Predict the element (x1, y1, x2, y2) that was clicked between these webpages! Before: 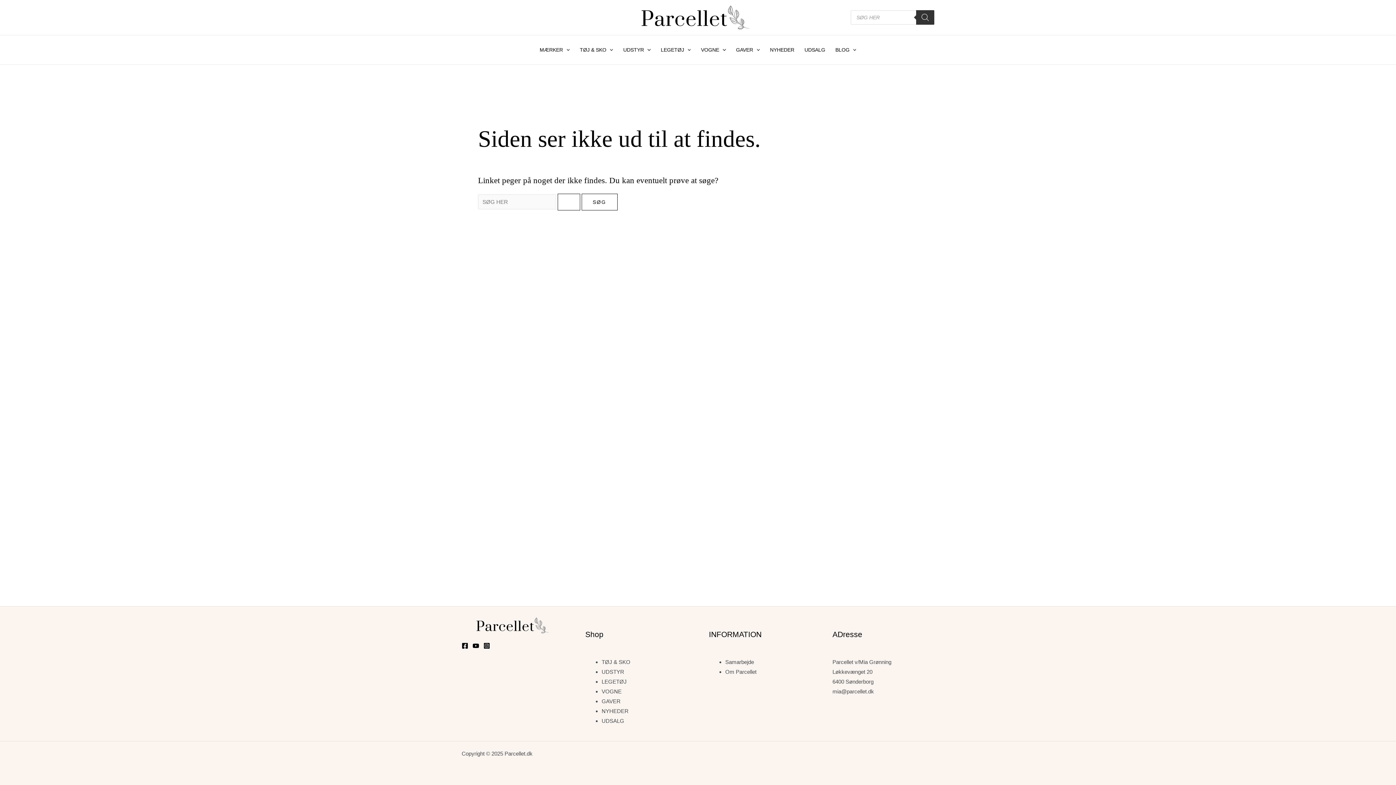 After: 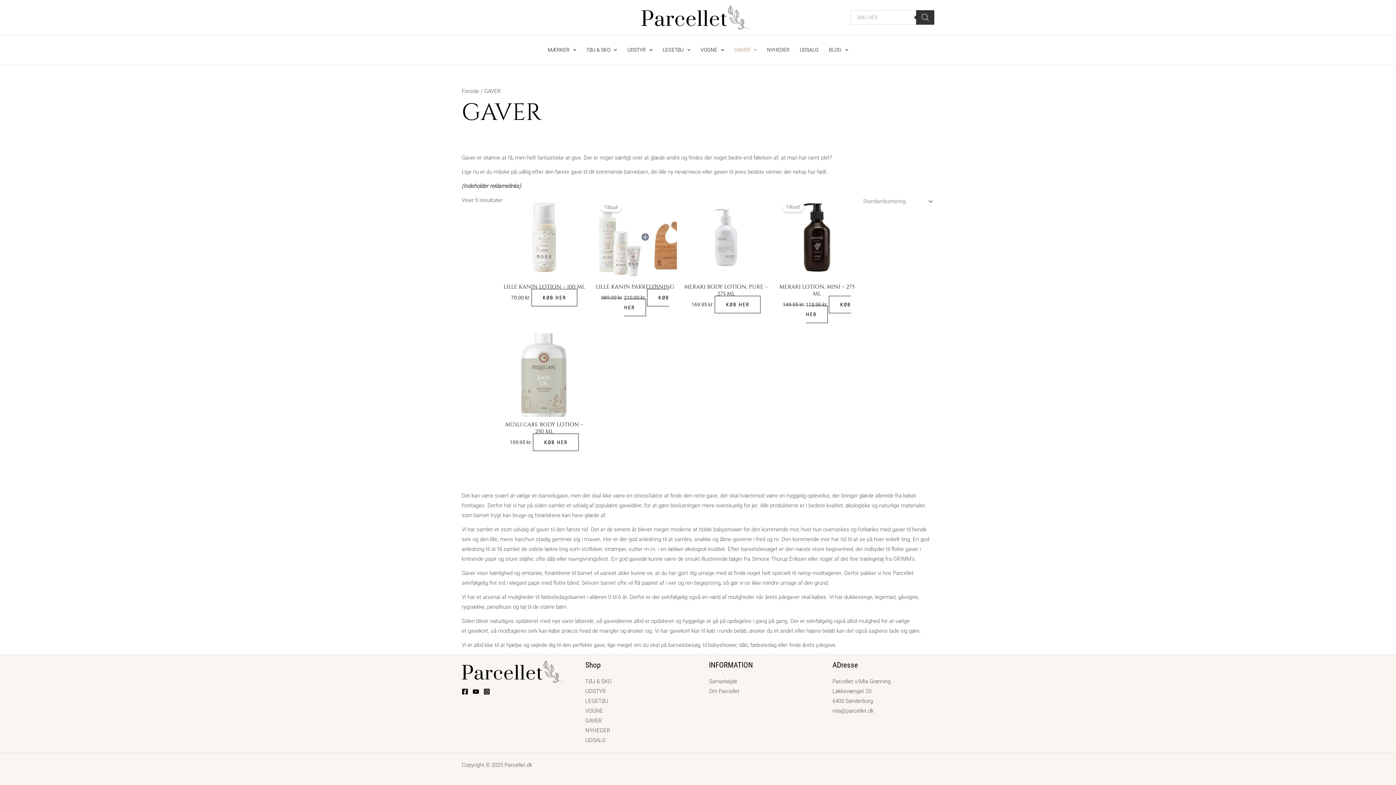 Action: label: GAVER bbox: (601, 698, 620, 704)